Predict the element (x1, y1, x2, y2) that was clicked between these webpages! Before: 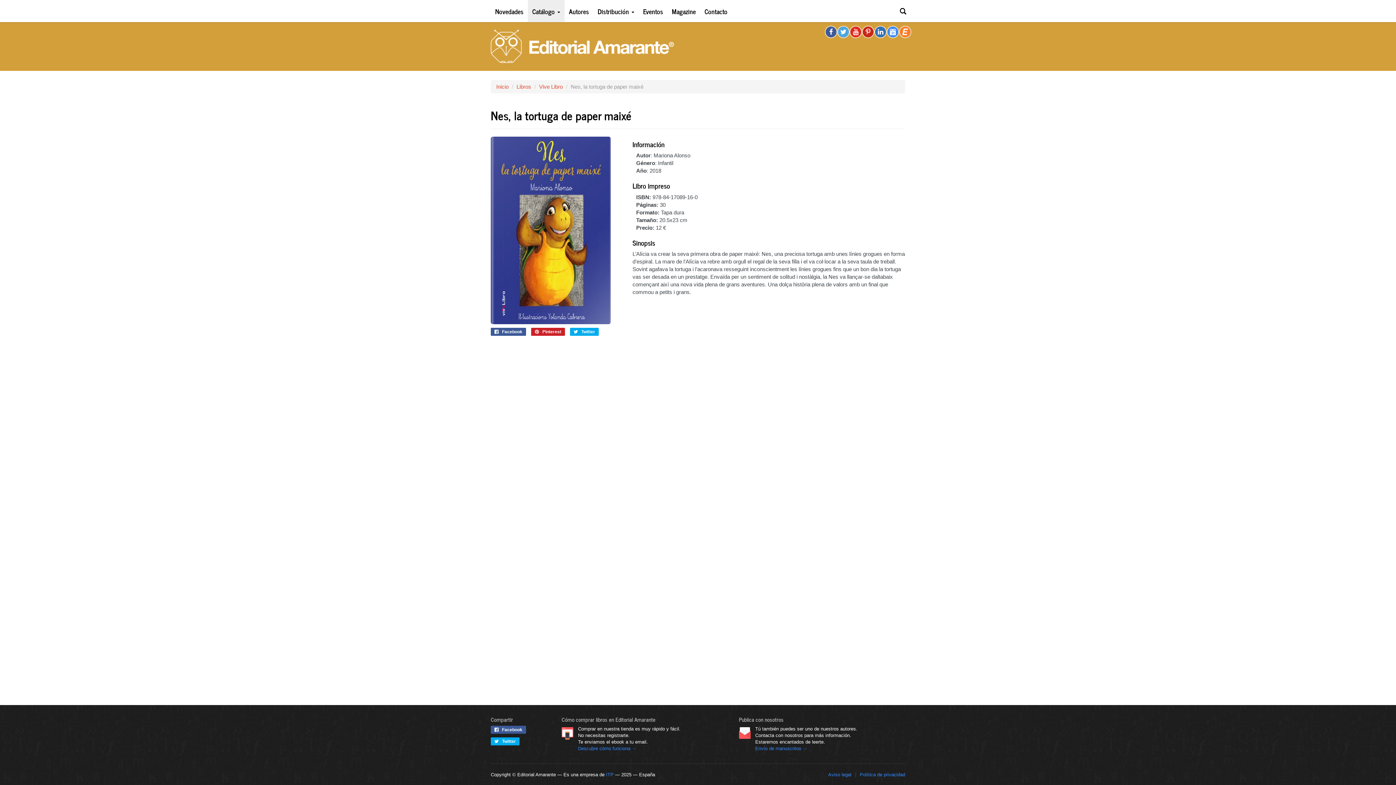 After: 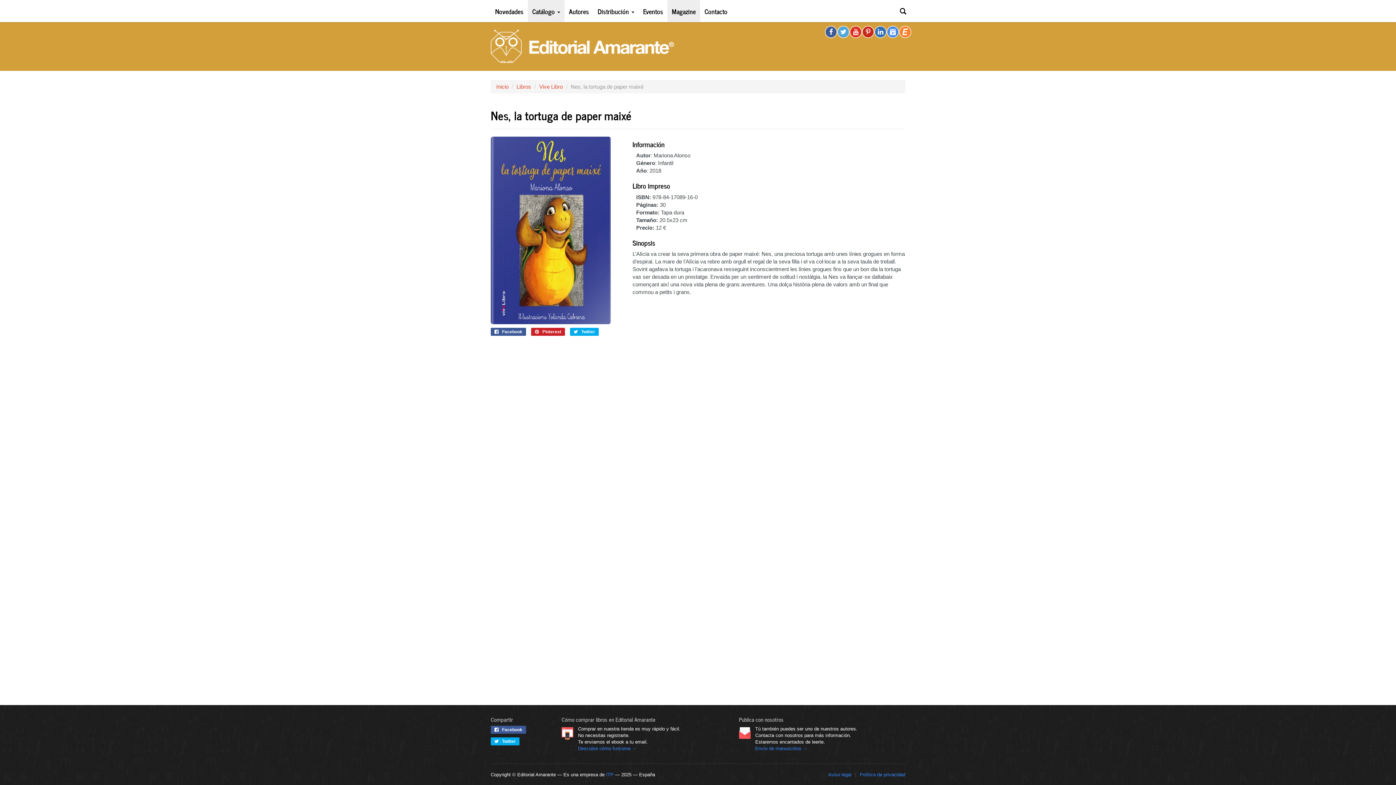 Action: label: Magazine bbox: (667, 0, 700, 21)